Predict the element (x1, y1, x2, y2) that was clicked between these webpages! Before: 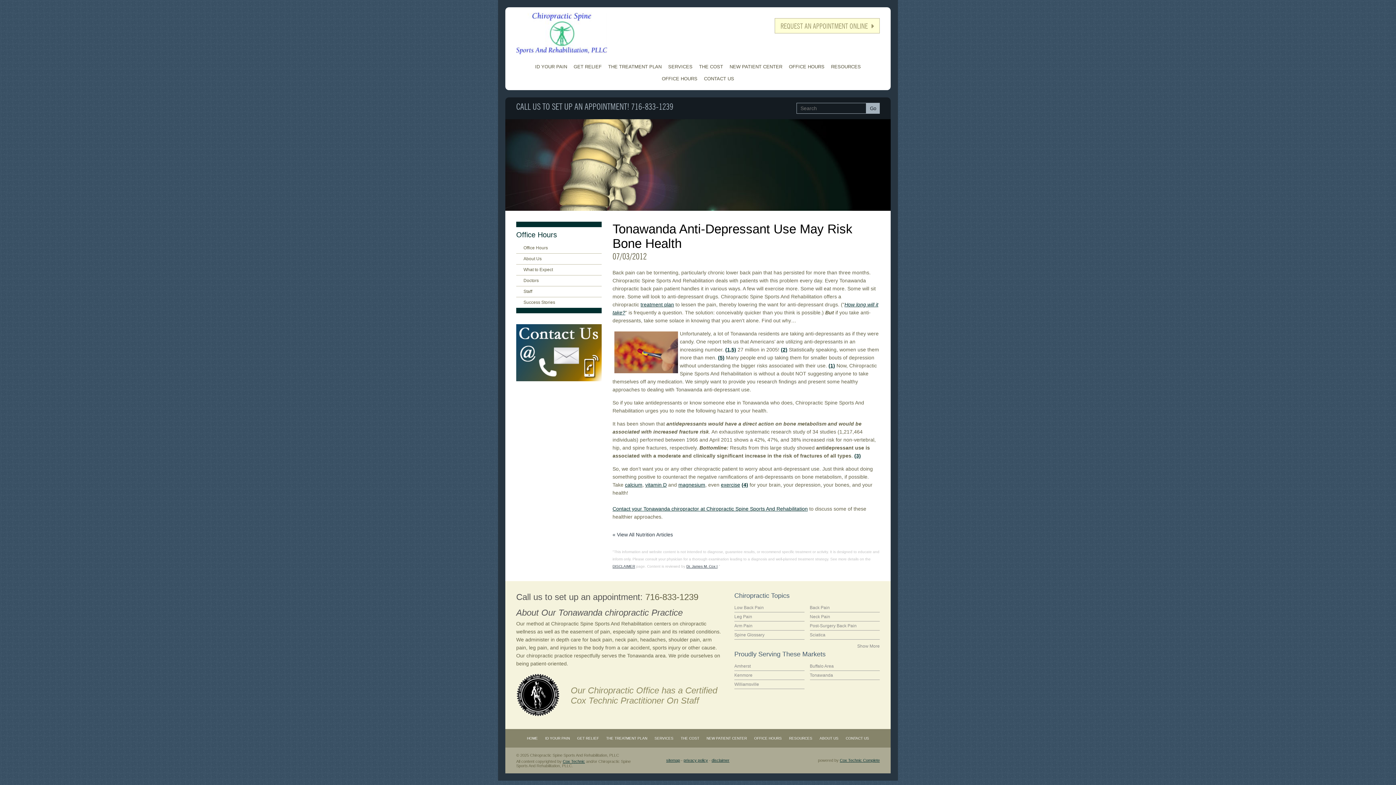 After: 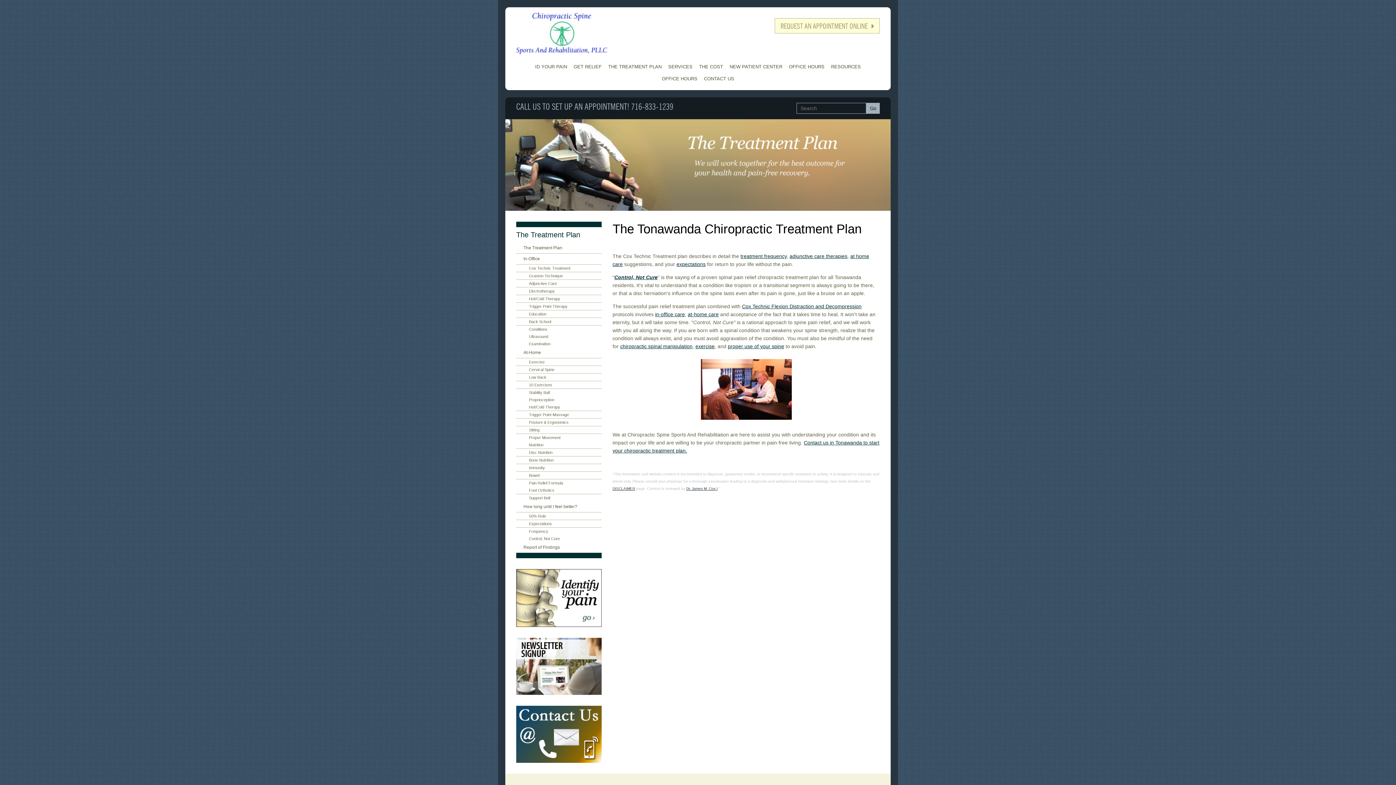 Action: bbox: (605, 60, 665, 72) label: THE TREATMENT PLAN